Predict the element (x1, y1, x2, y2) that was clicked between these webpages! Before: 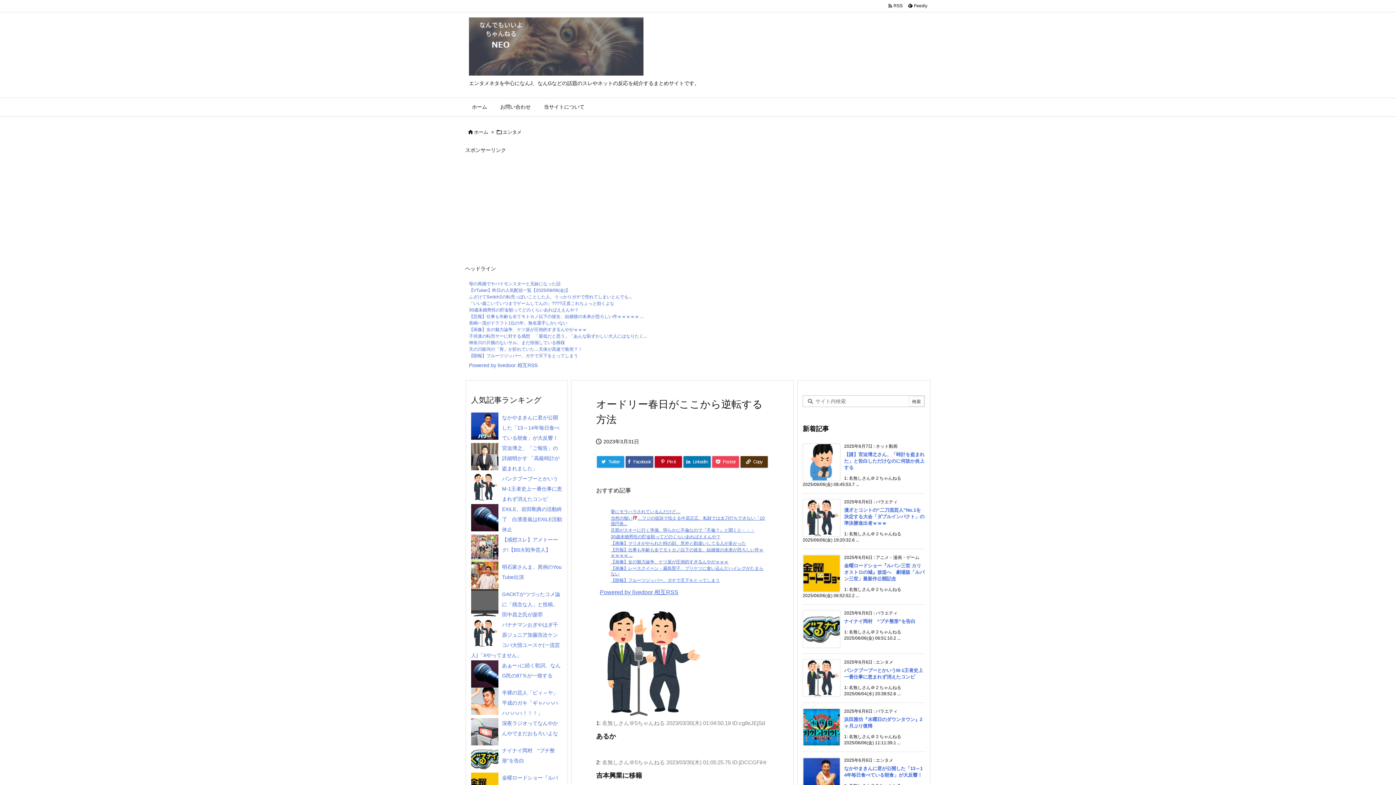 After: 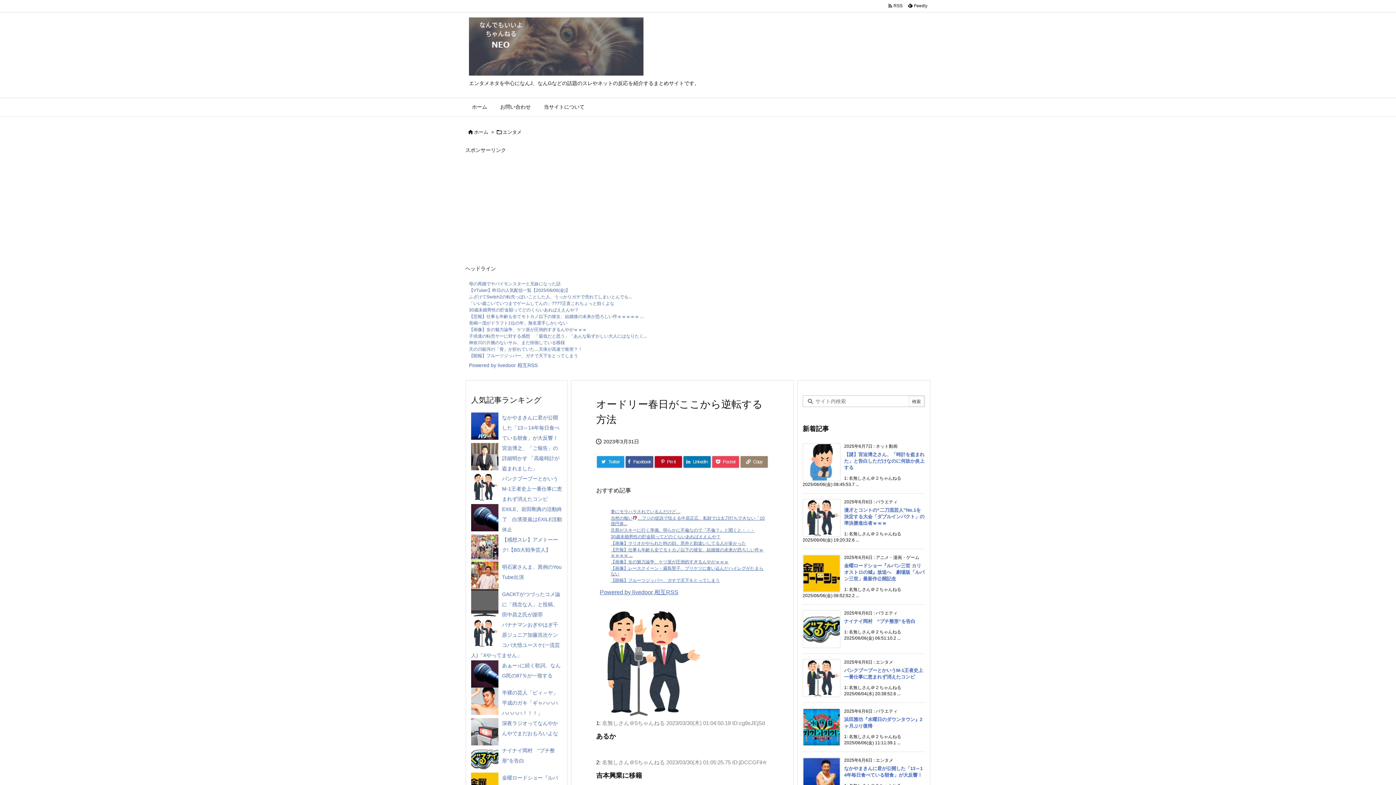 Action: bbox: (740, 456, 768, 468) label: Copy